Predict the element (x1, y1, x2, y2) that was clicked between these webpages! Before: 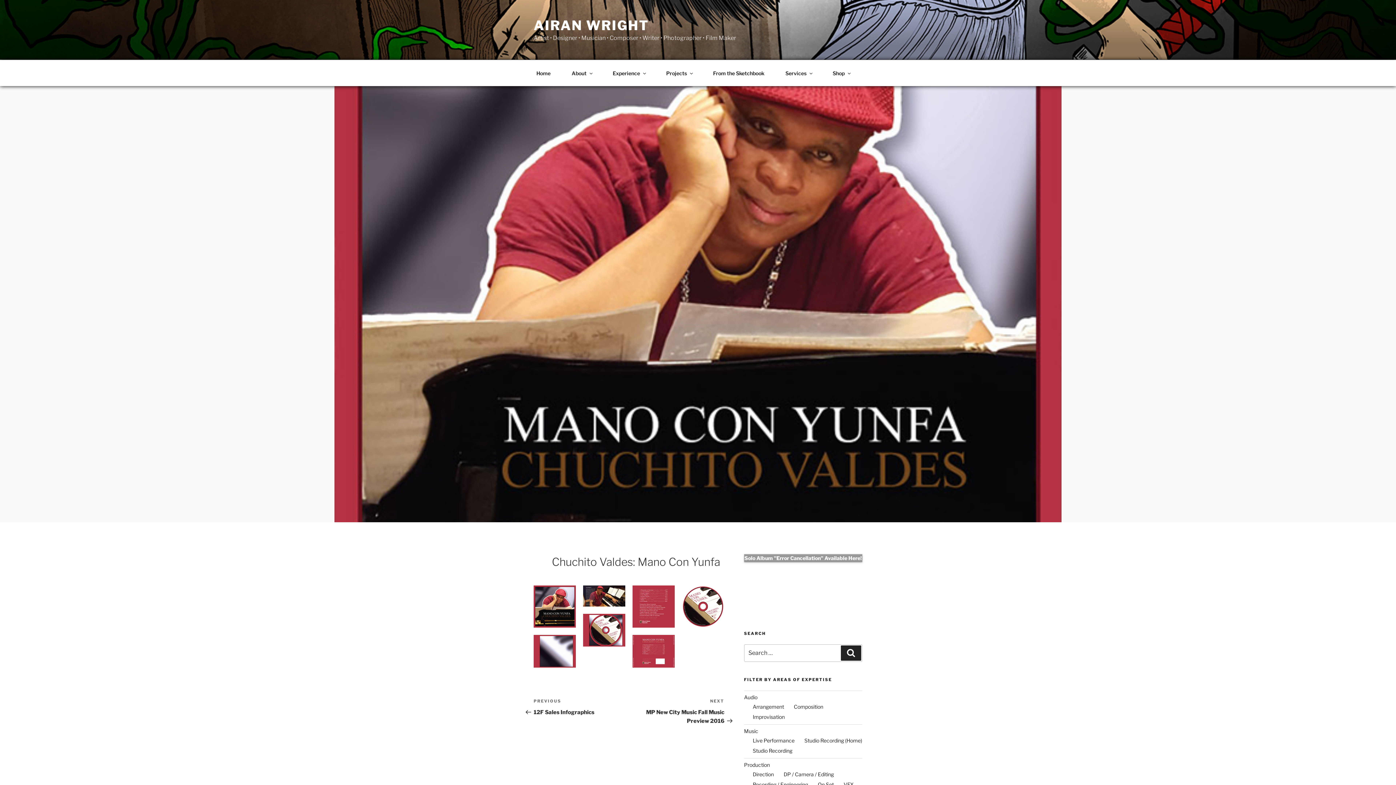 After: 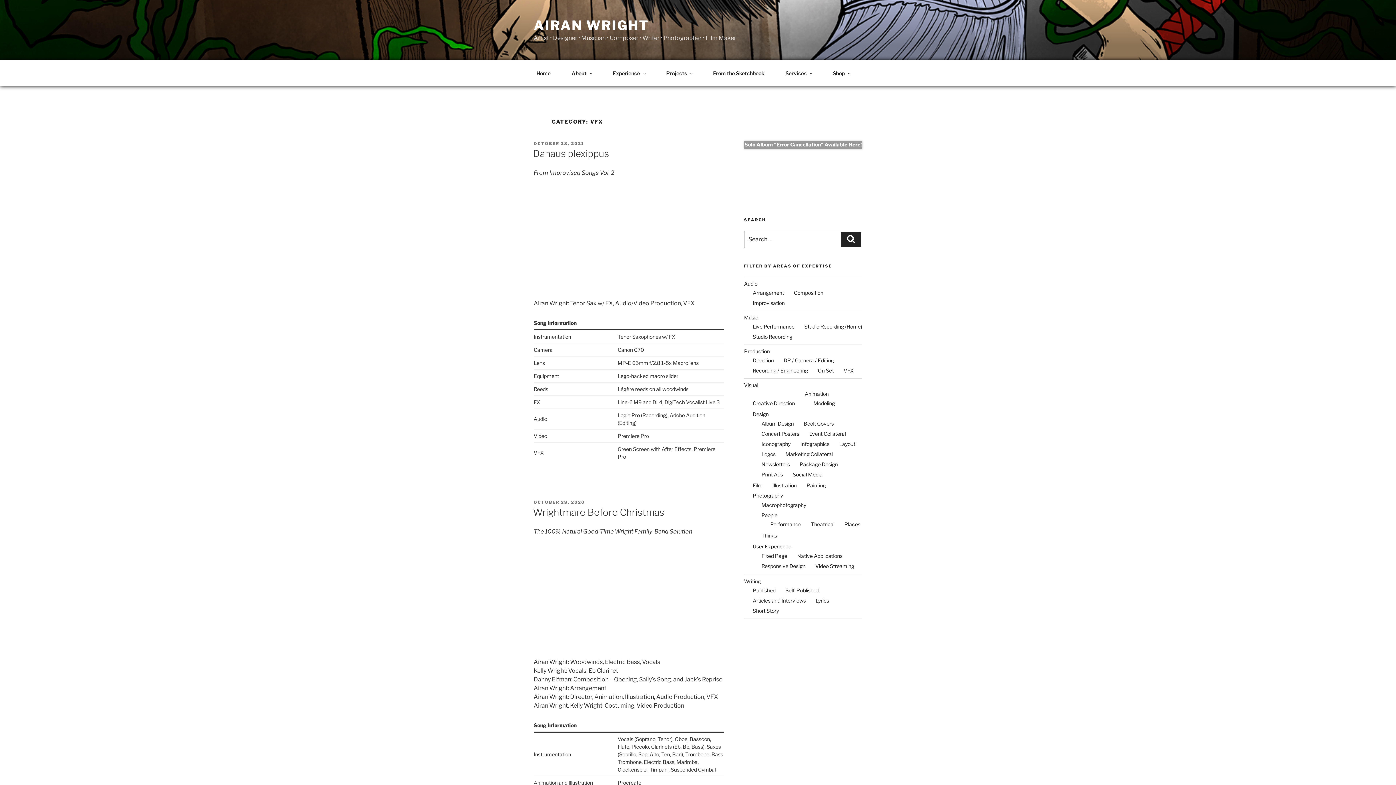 Action: bbox: (843, 781, 854, 787) label: VFX